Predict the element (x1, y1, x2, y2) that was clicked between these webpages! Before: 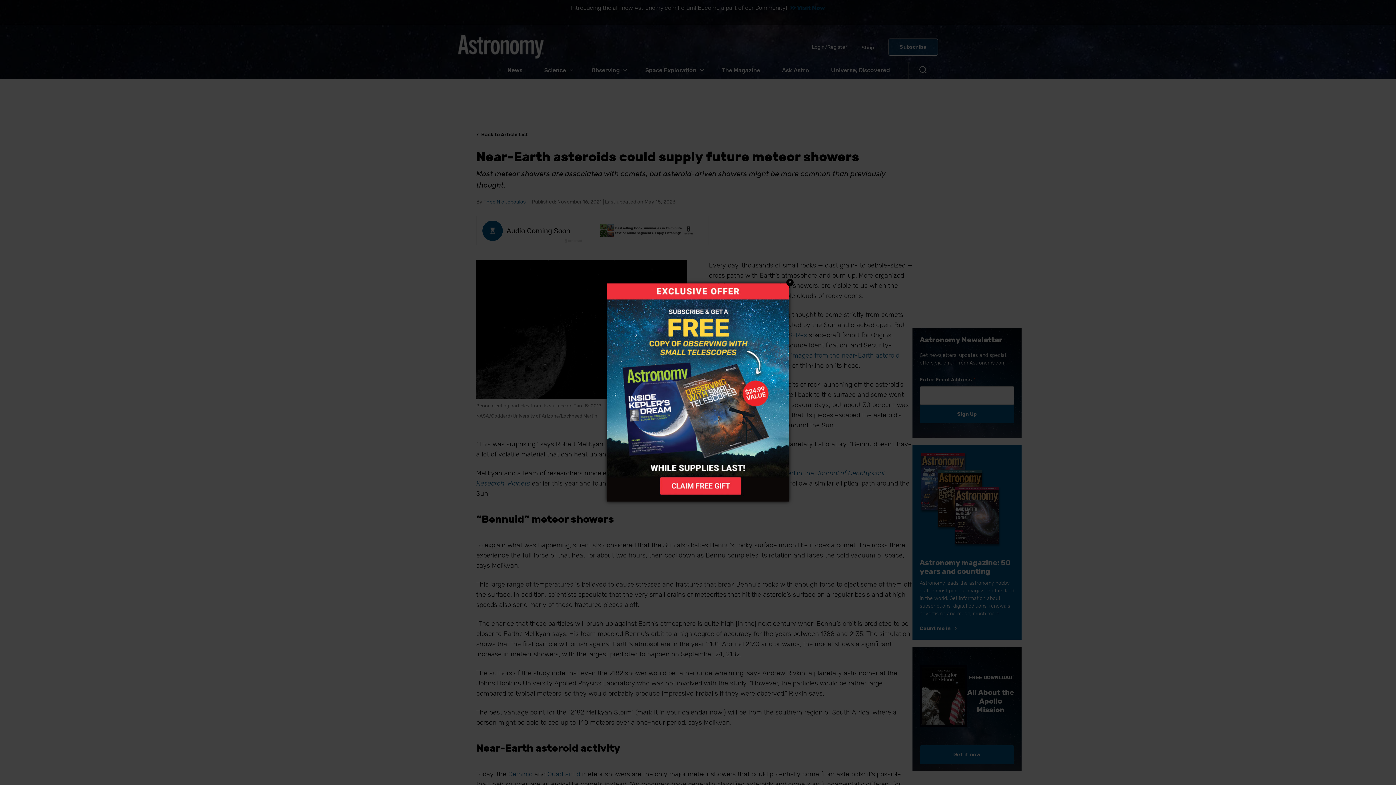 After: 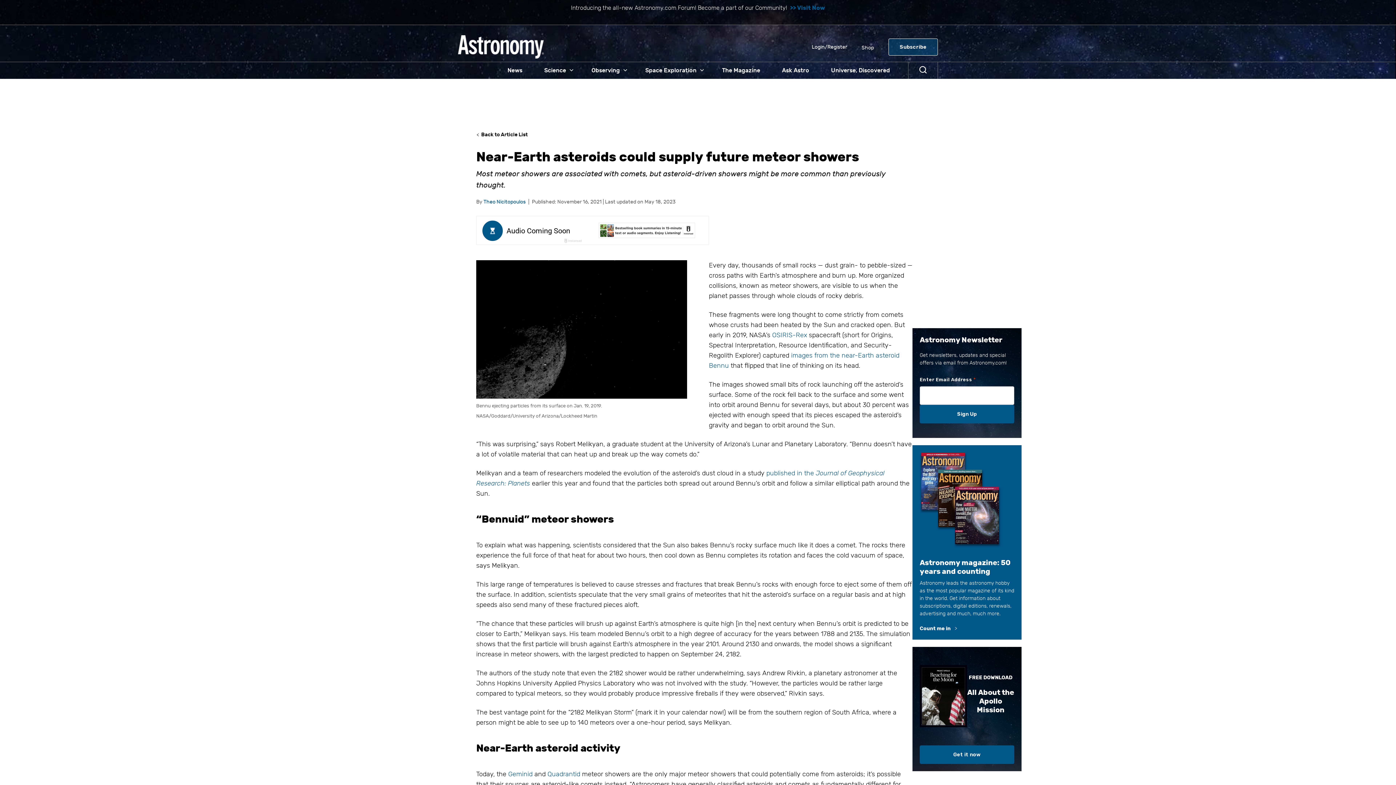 Action: label: Close bbox: (786, 278, 793, 286)